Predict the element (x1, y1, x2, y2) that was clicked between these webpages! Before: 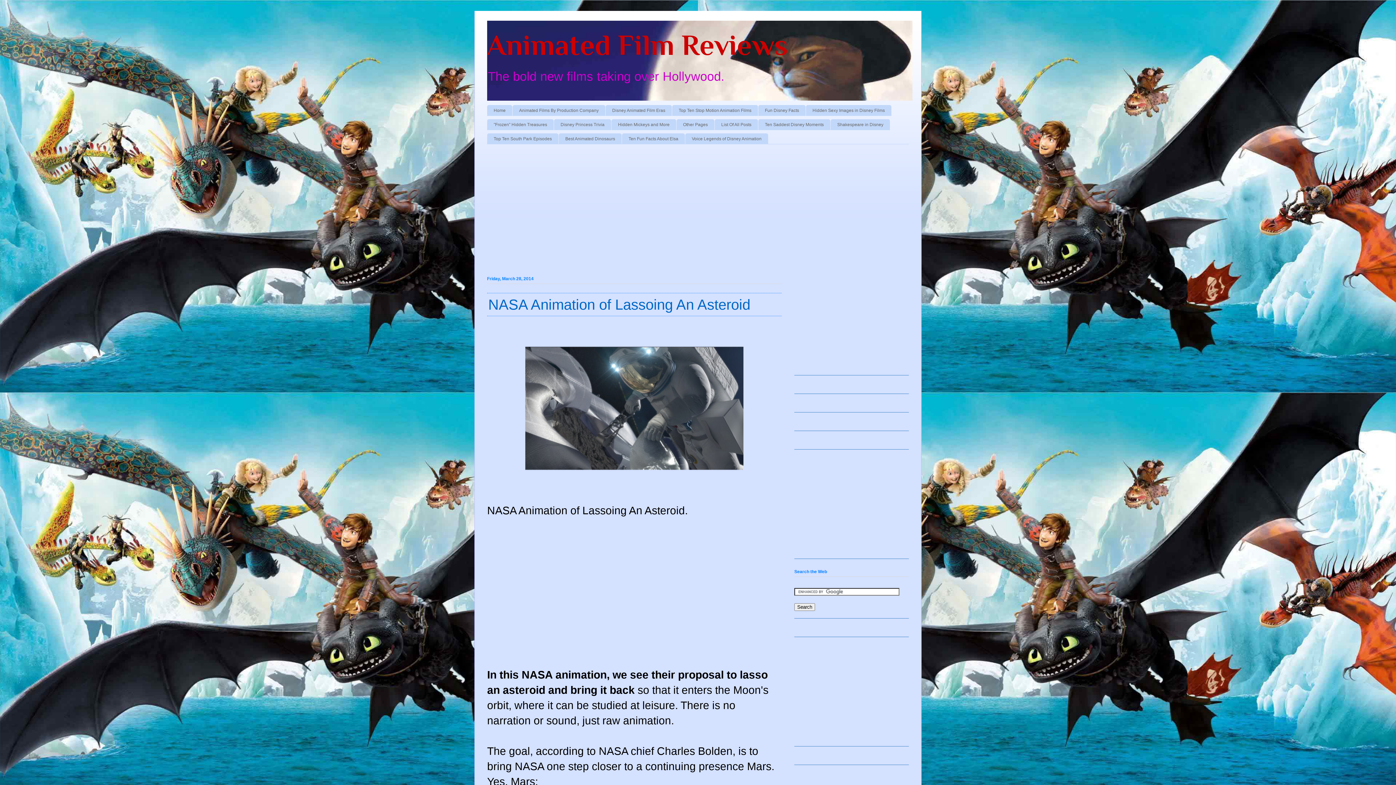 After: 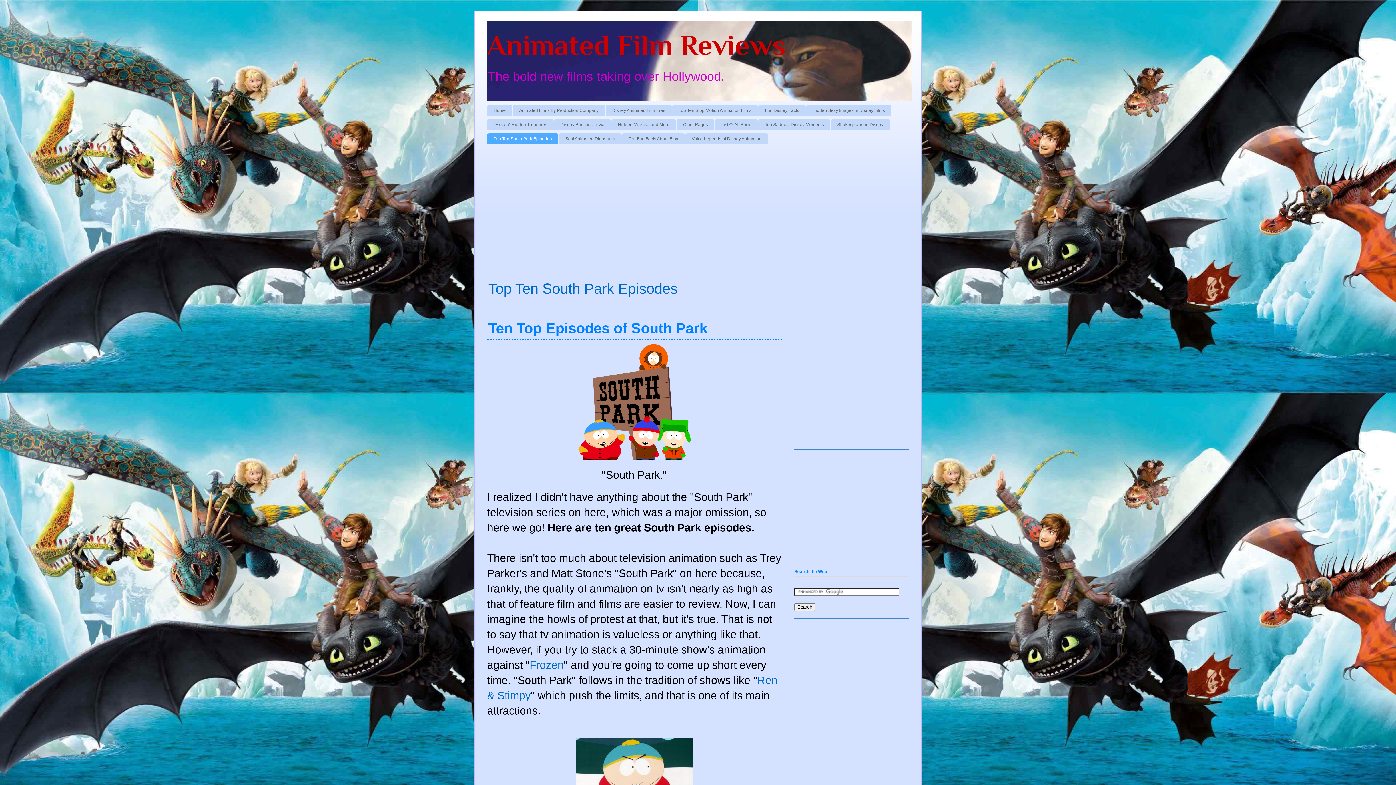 Action: label: Top Ten South Park Episodes bbox: (487, 133, 558, 144)